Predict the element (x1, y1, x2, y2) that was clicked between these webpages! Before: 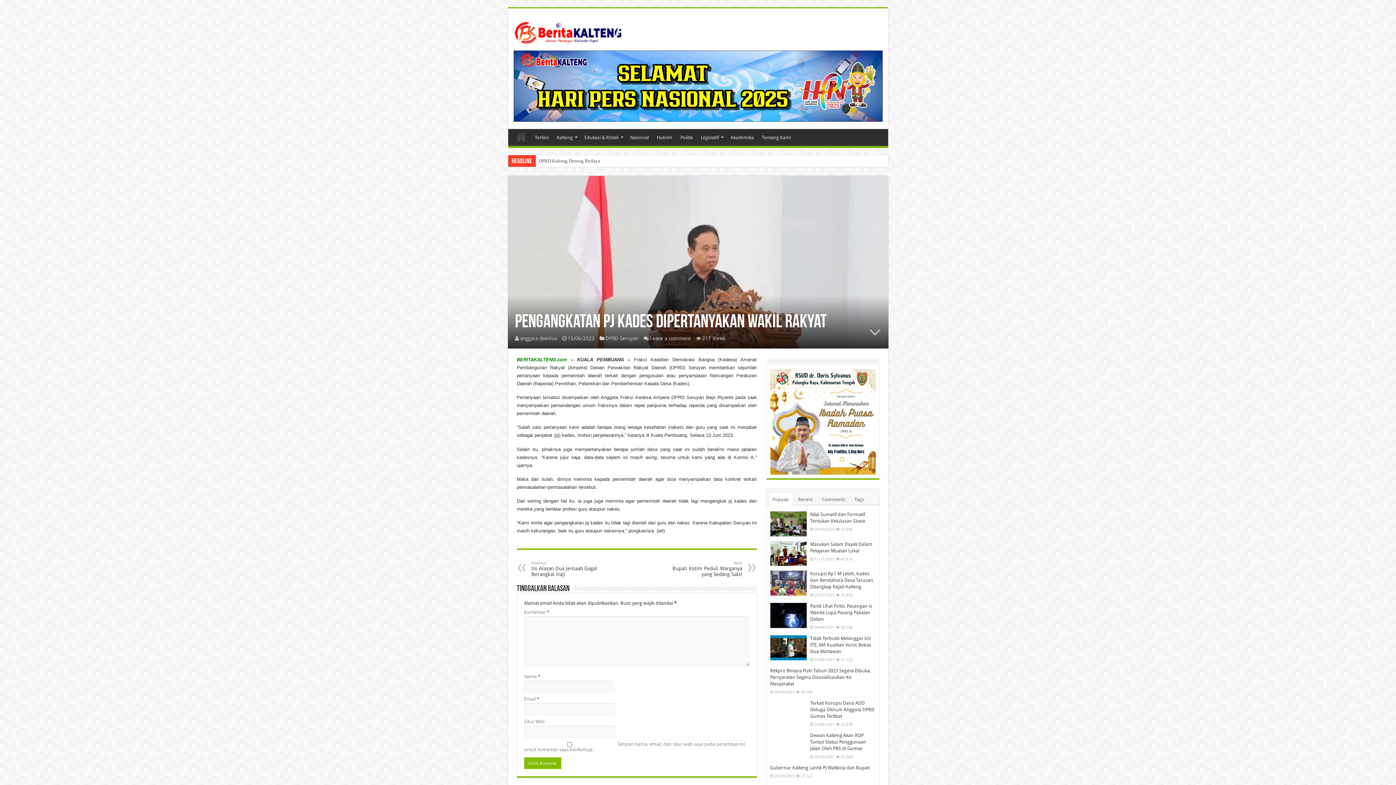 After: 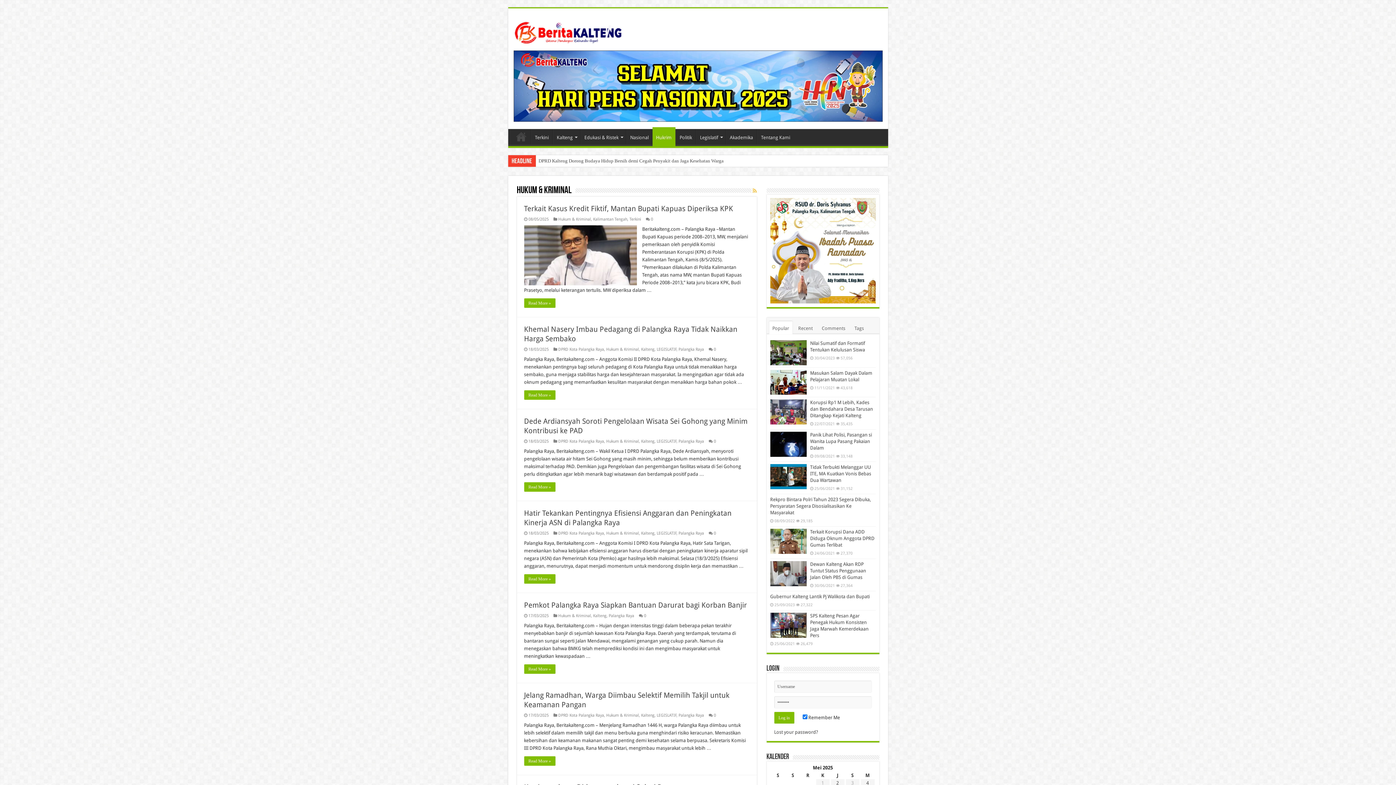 Action: label: Hukrim bbox: (652, 129, 676, 144)